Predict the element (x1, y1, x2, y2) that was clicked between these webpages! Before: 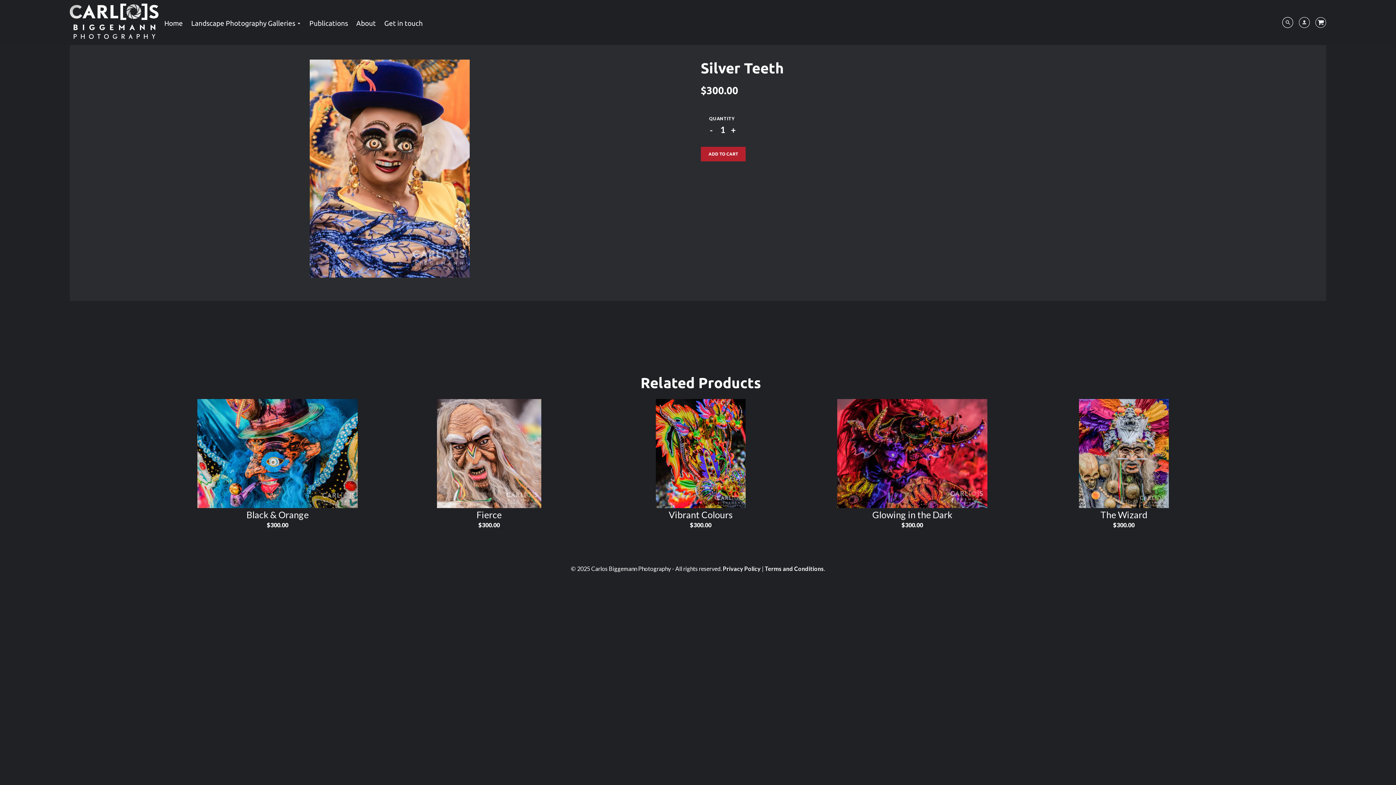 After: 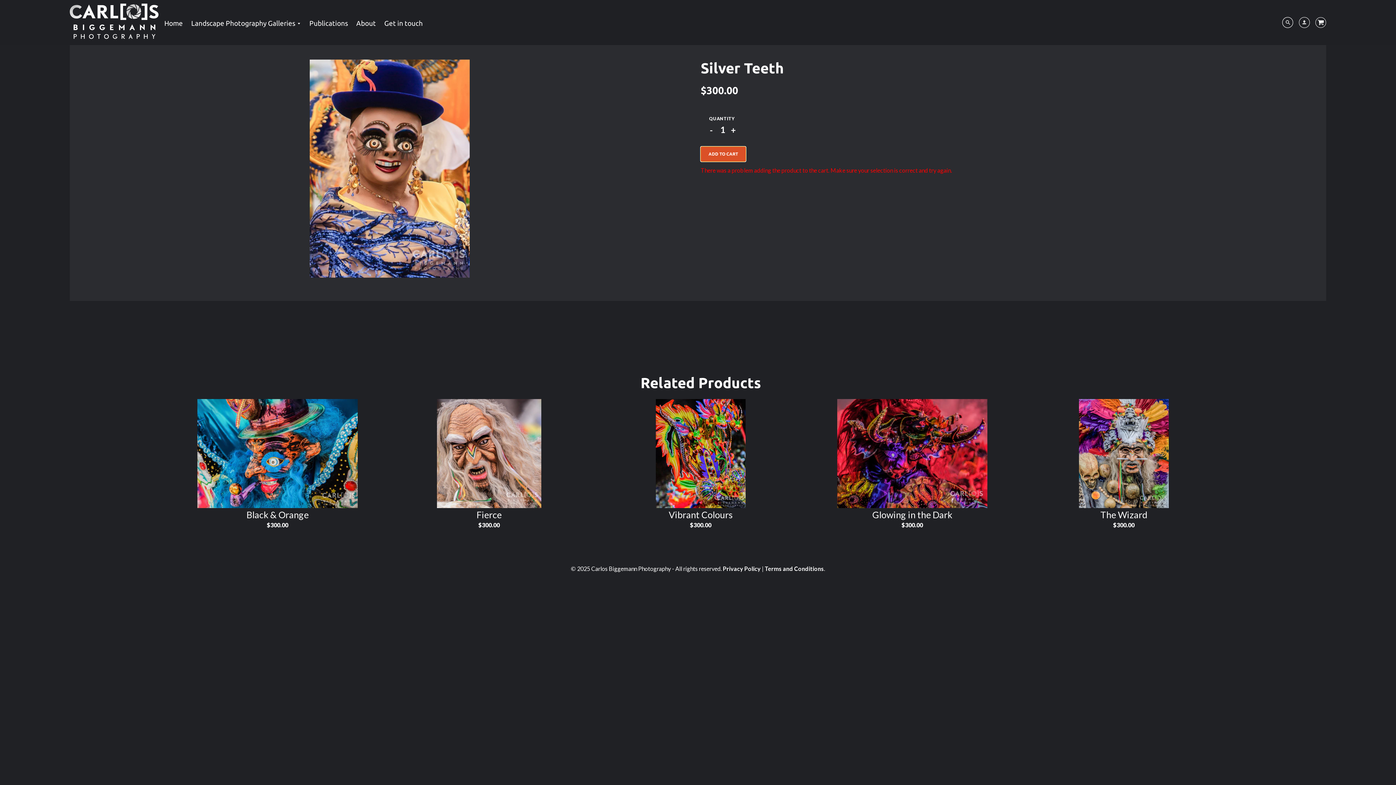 Action: bbox: (700, 146, 745, 161) label: CART ERROR
ADD TO CART
ADDED